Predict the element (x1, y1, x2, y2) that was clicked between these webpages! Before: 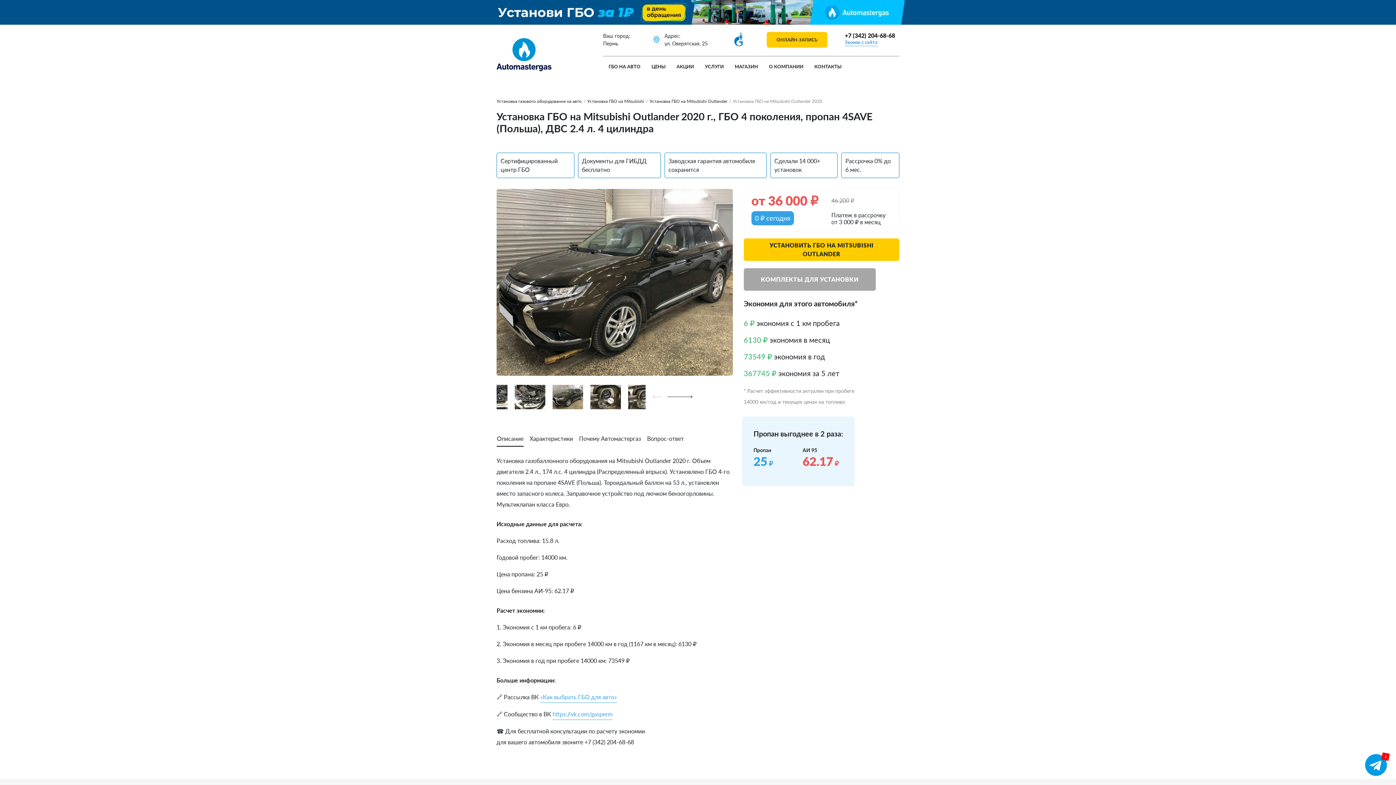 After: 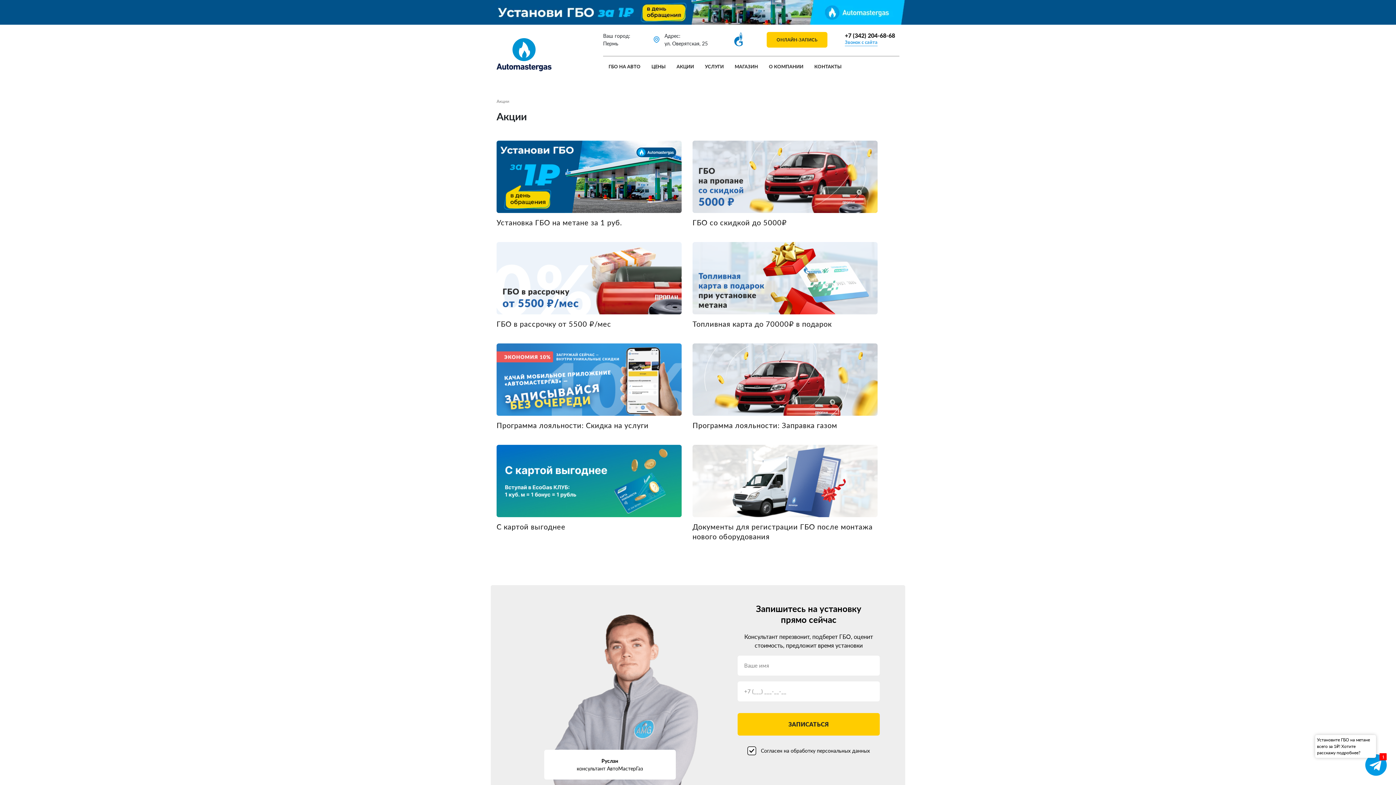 Action: label: АКЦИИ bbox: (676, 63, 694, 69)